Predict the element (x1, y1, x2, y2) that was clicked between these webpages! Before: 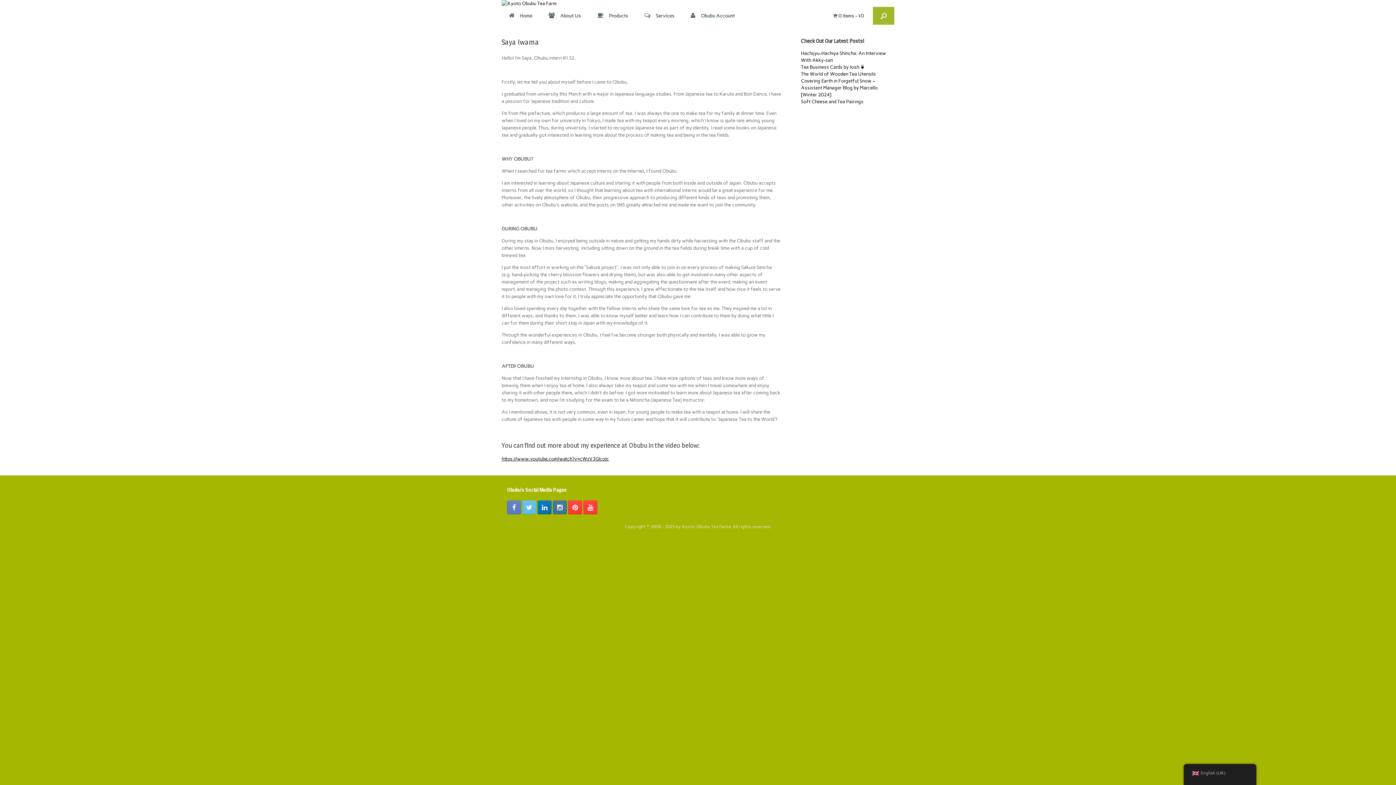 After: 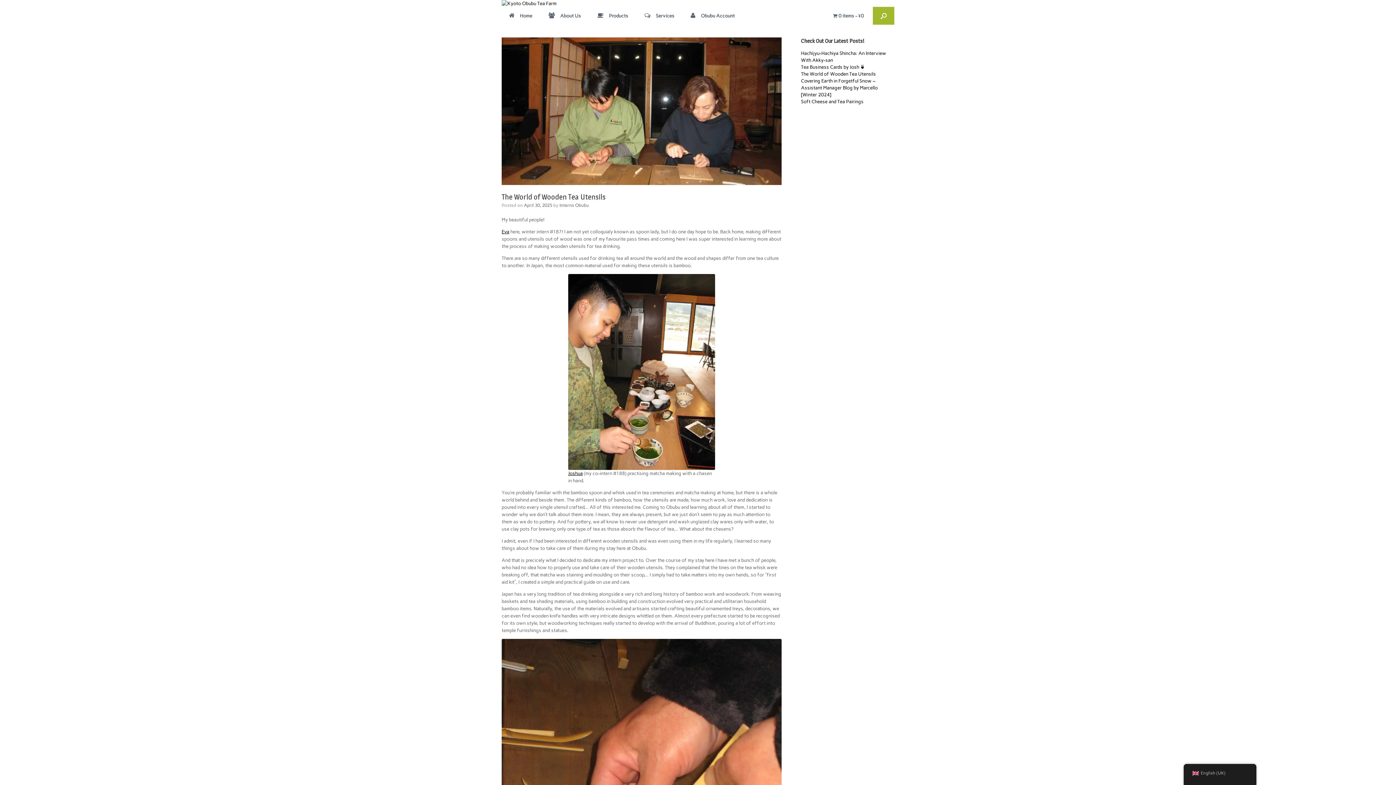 Action: label: The World of Wooden Tea Utensils bbox: (801, 71, 876, 76)